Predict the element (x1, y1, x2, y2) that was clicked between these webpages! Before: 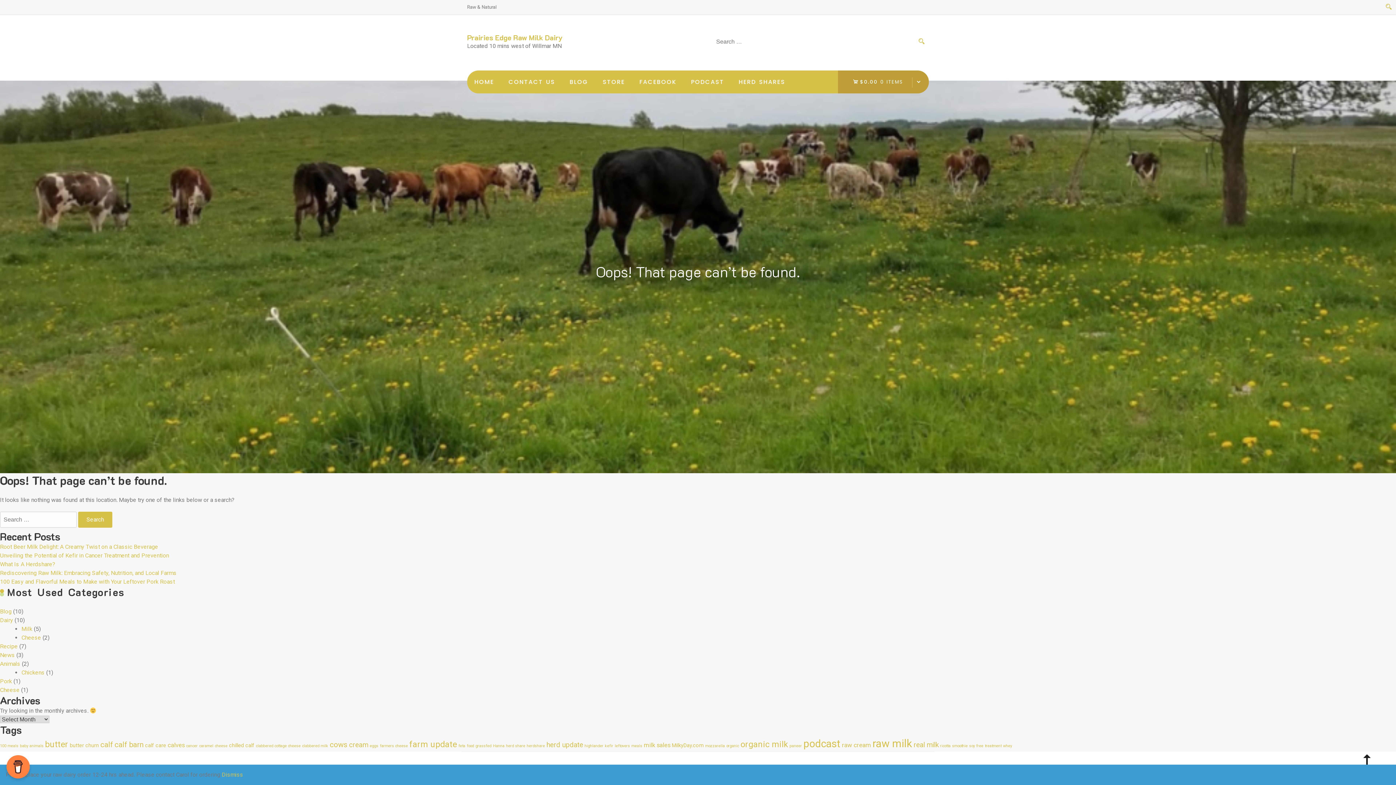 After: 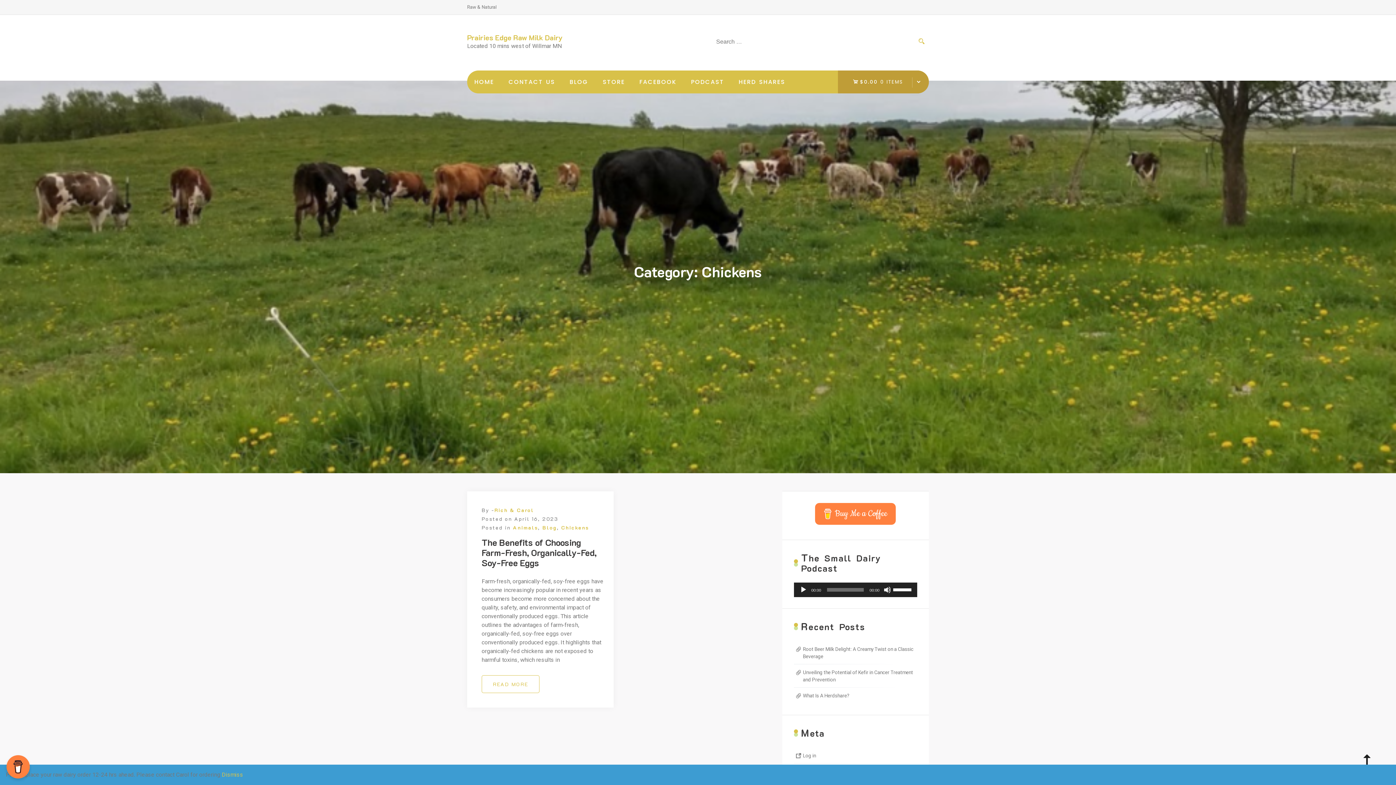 Action: bbox: (21, 669, 44, 676) label: Chickens